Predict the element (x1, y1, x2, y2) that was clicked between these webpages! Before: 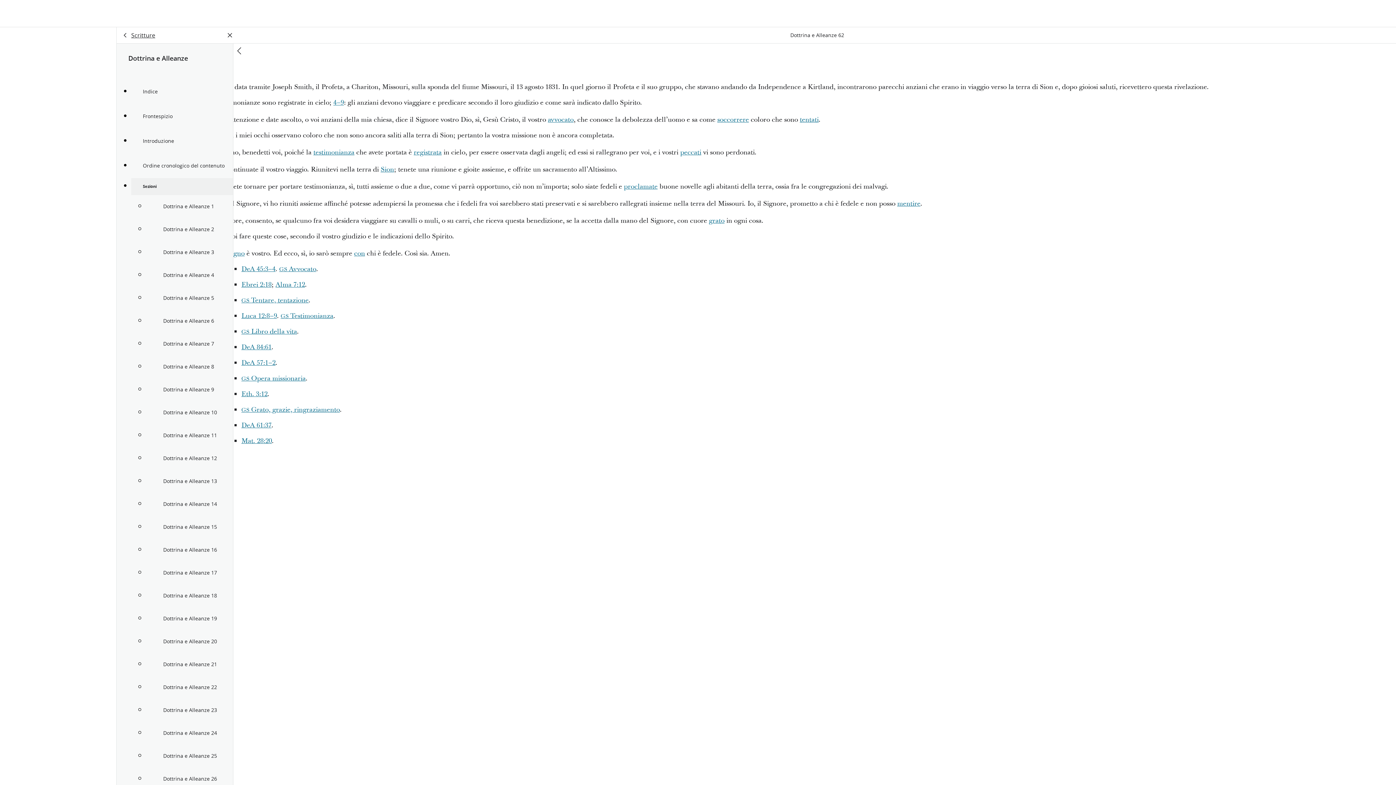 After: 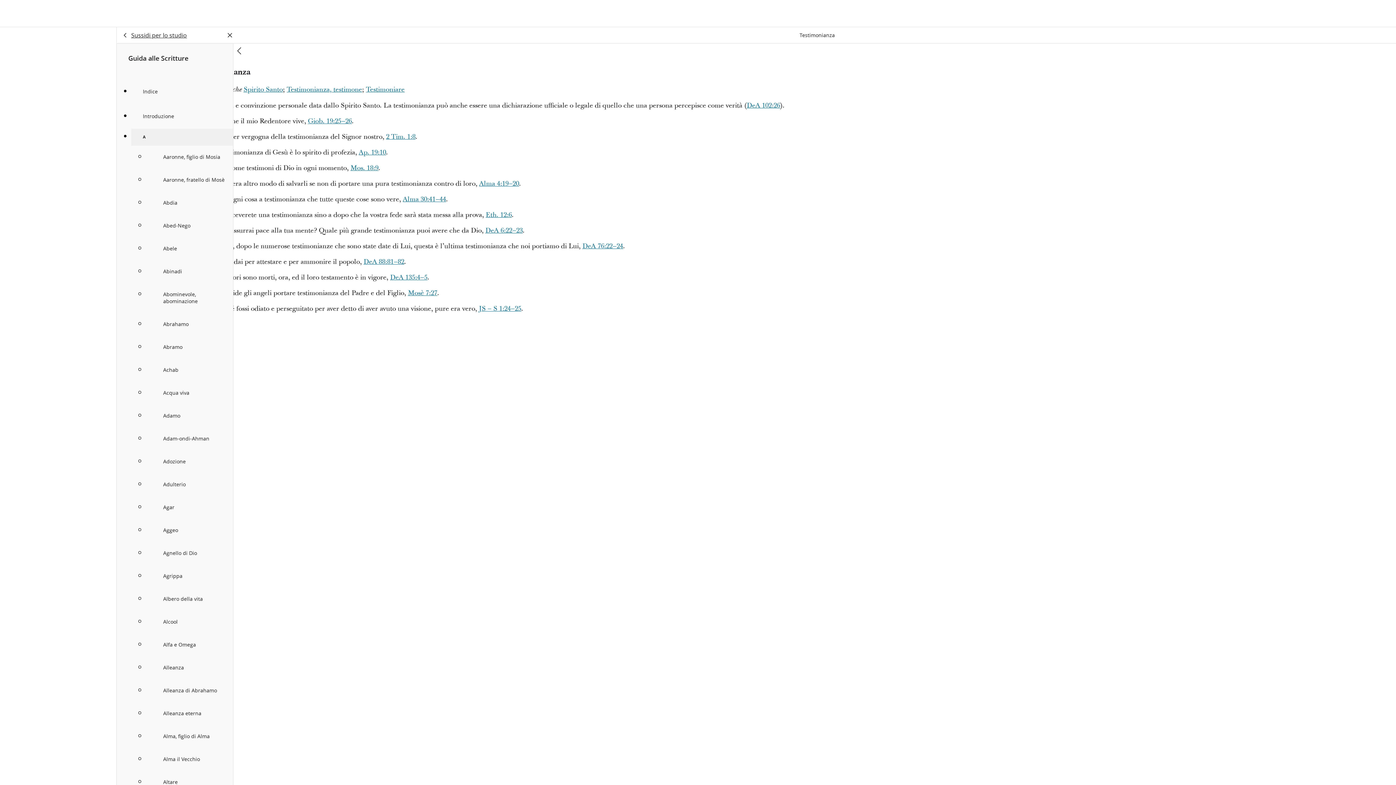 Action: bbox: (280, 311, 333, 320) label: GS Testimonianza